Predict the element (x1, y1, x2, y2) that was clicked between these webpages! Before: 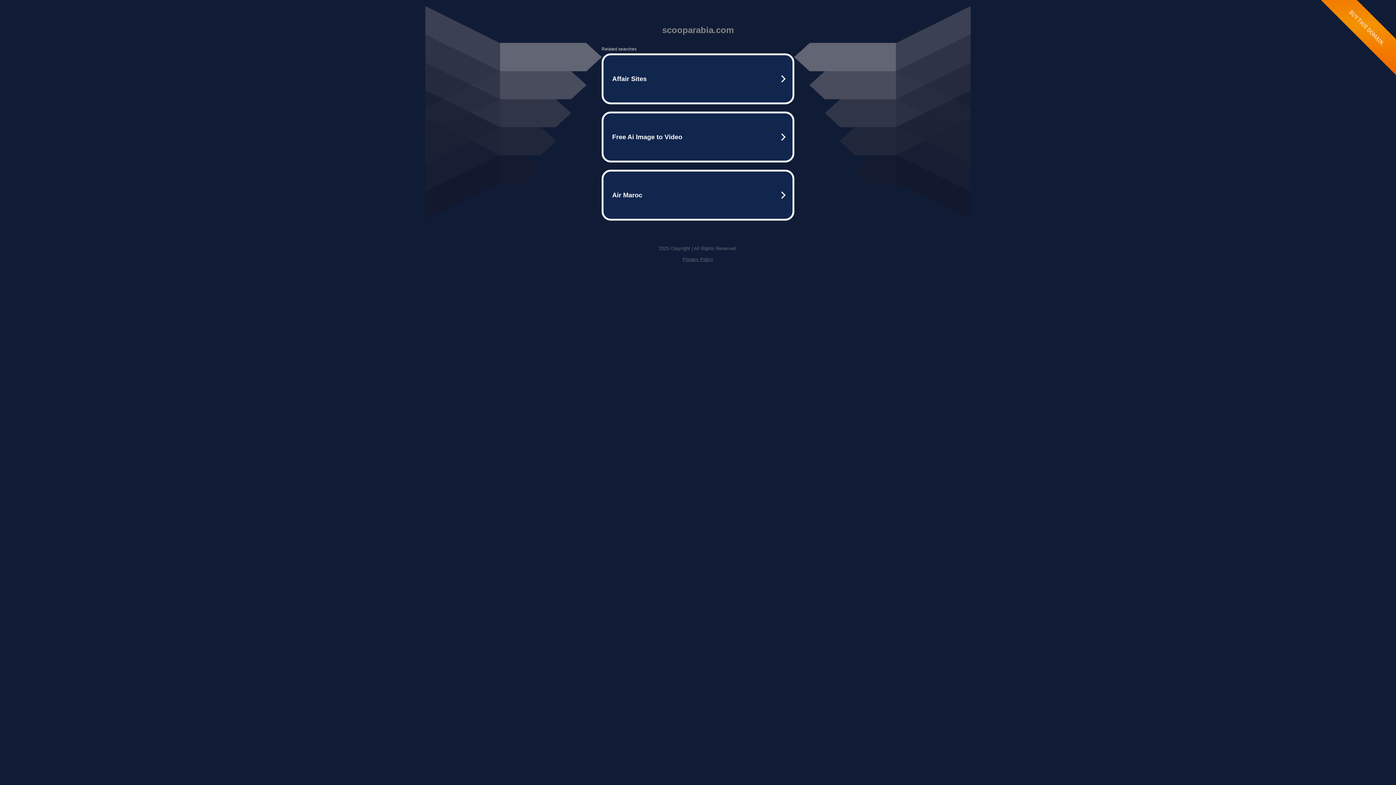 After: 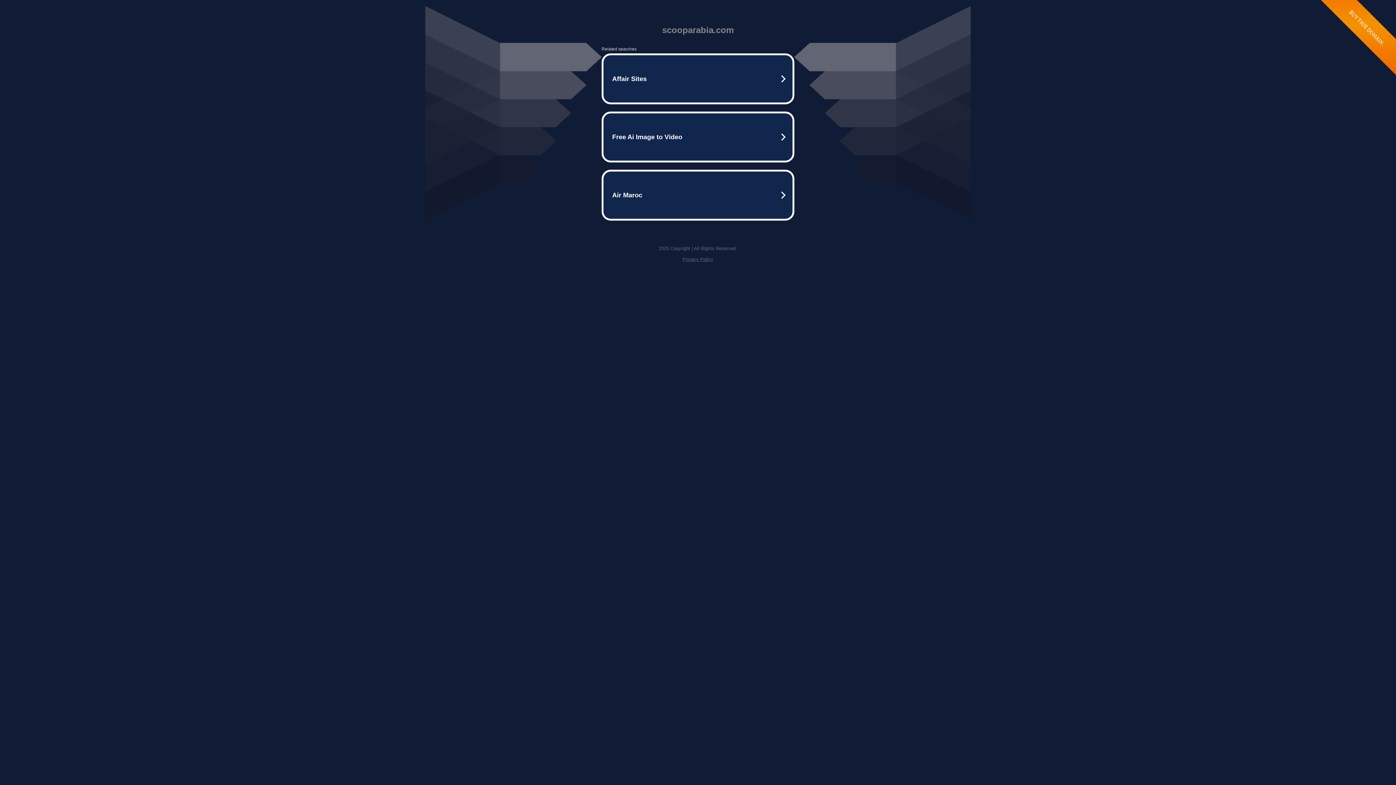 Action: bbox: (682, 256, 713, 262) label: Privacy Policy